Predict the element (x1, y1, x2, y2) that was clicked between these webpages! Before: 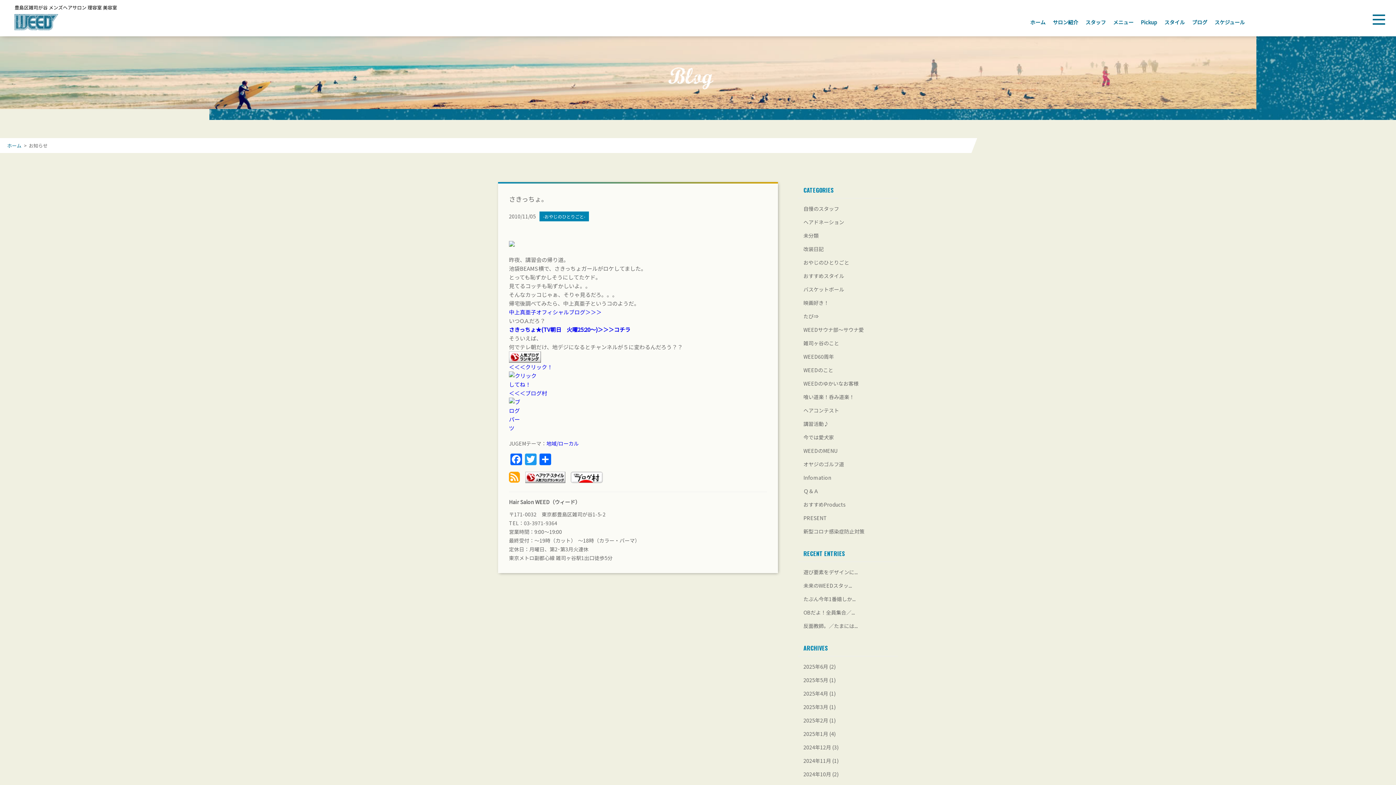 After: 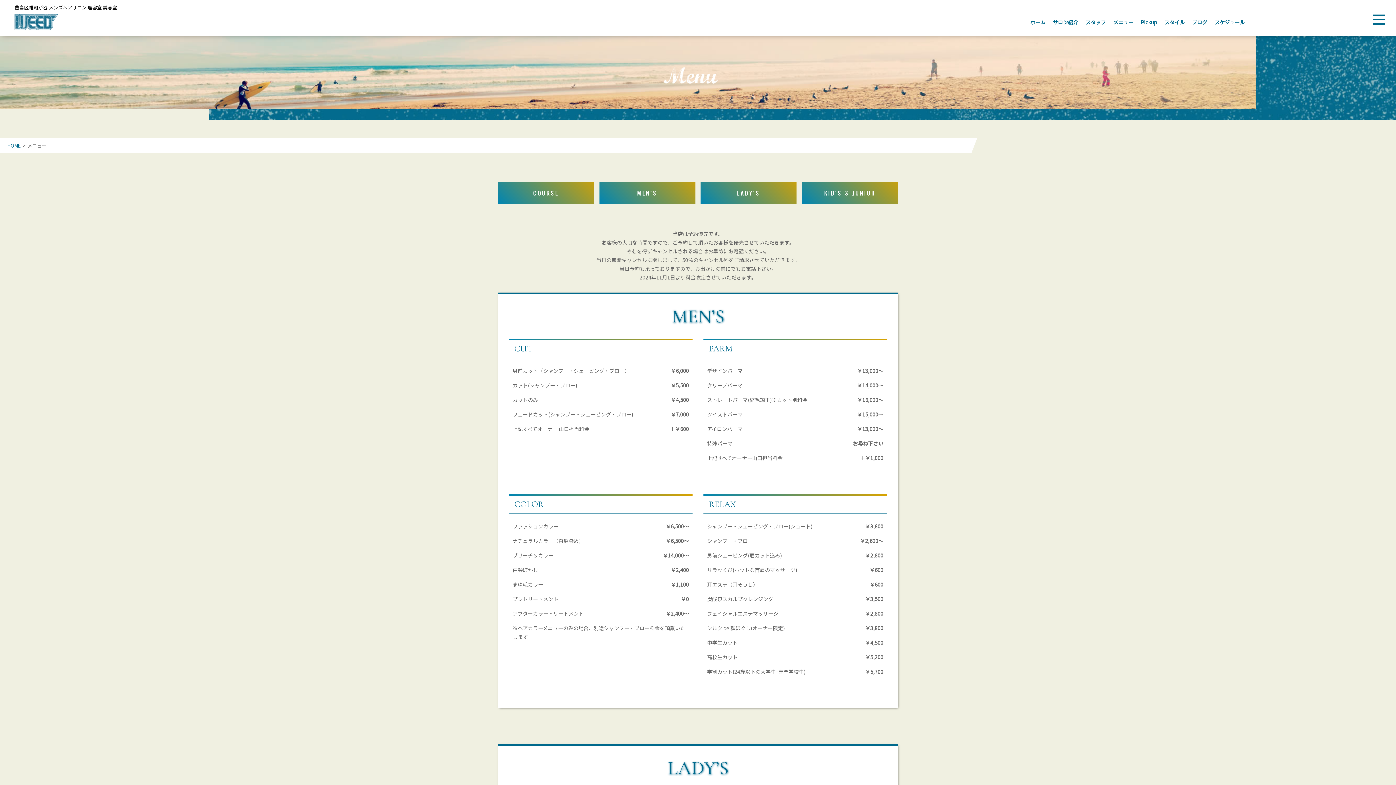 Action: label: メニュー bbox: (1113, 11, 1133, 33)